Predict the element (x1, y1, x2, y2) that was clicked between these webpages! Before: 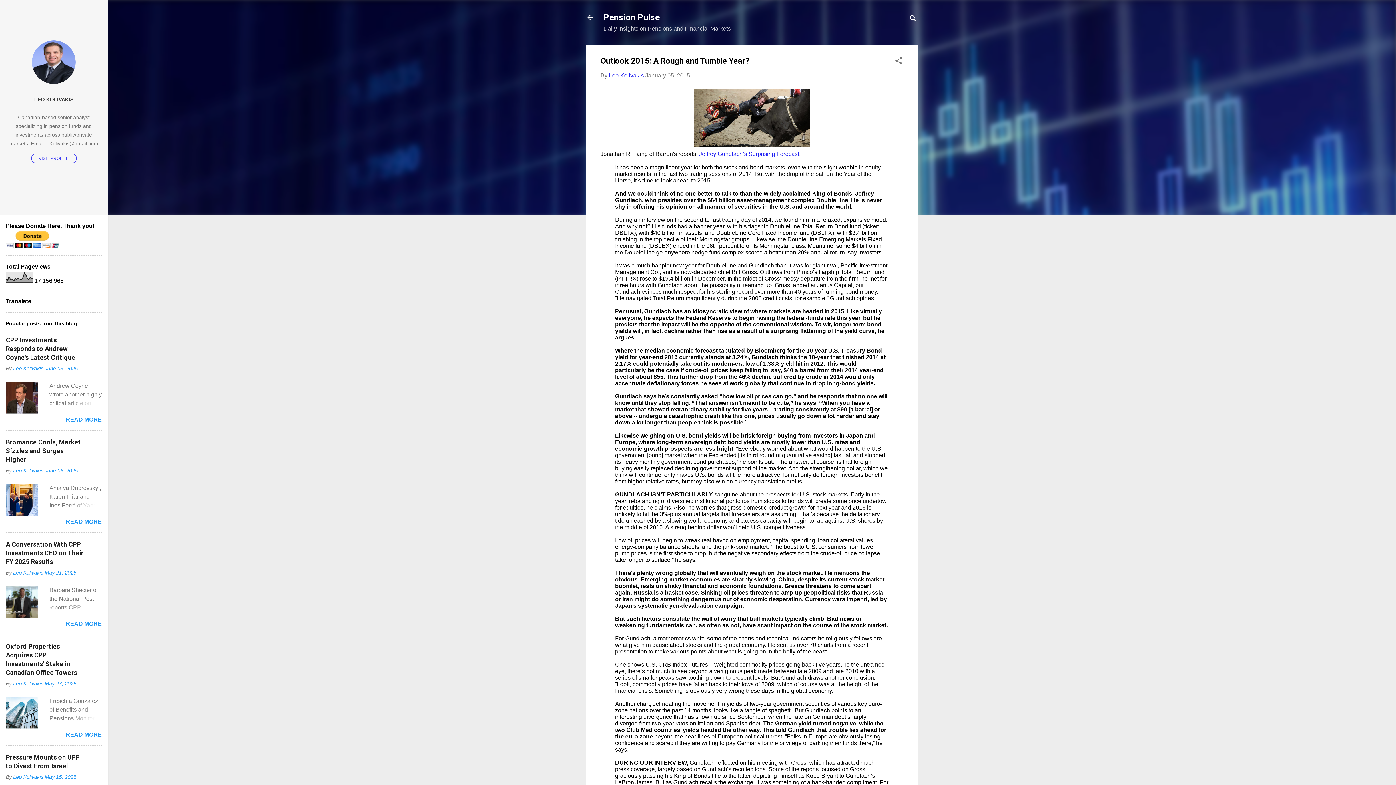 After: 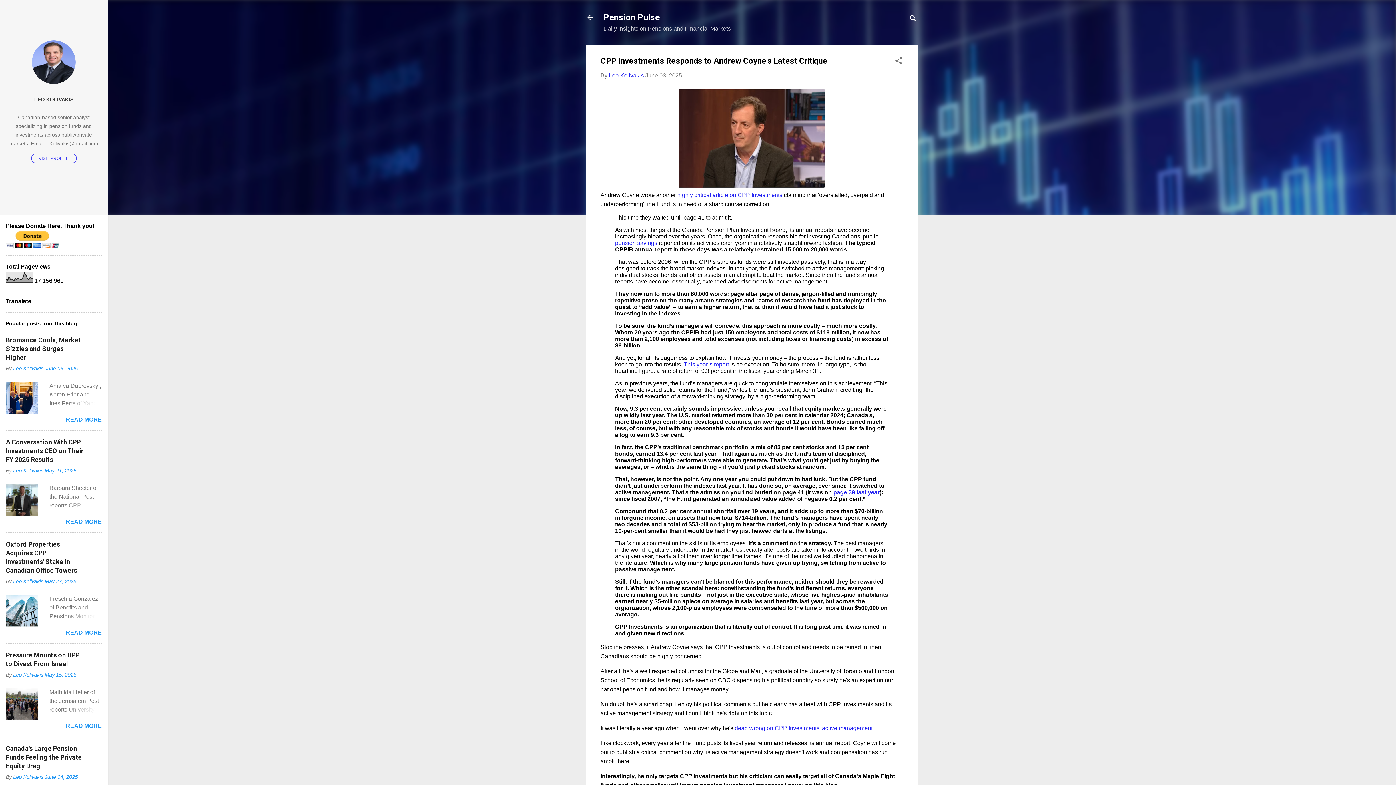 Action: bbox: (5, 336, 75, 361) label: CPP Investments Responds to Andrew Coyne's Latest Critique